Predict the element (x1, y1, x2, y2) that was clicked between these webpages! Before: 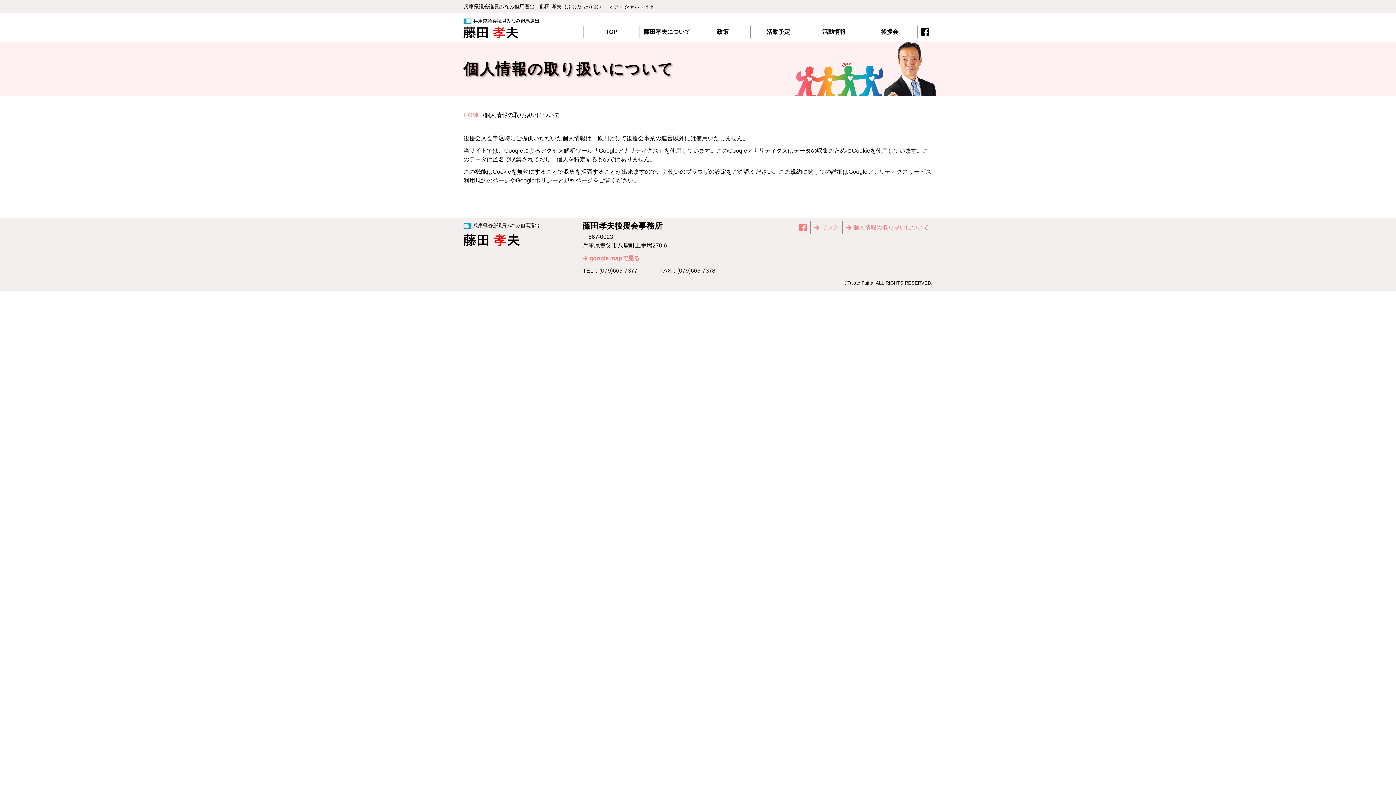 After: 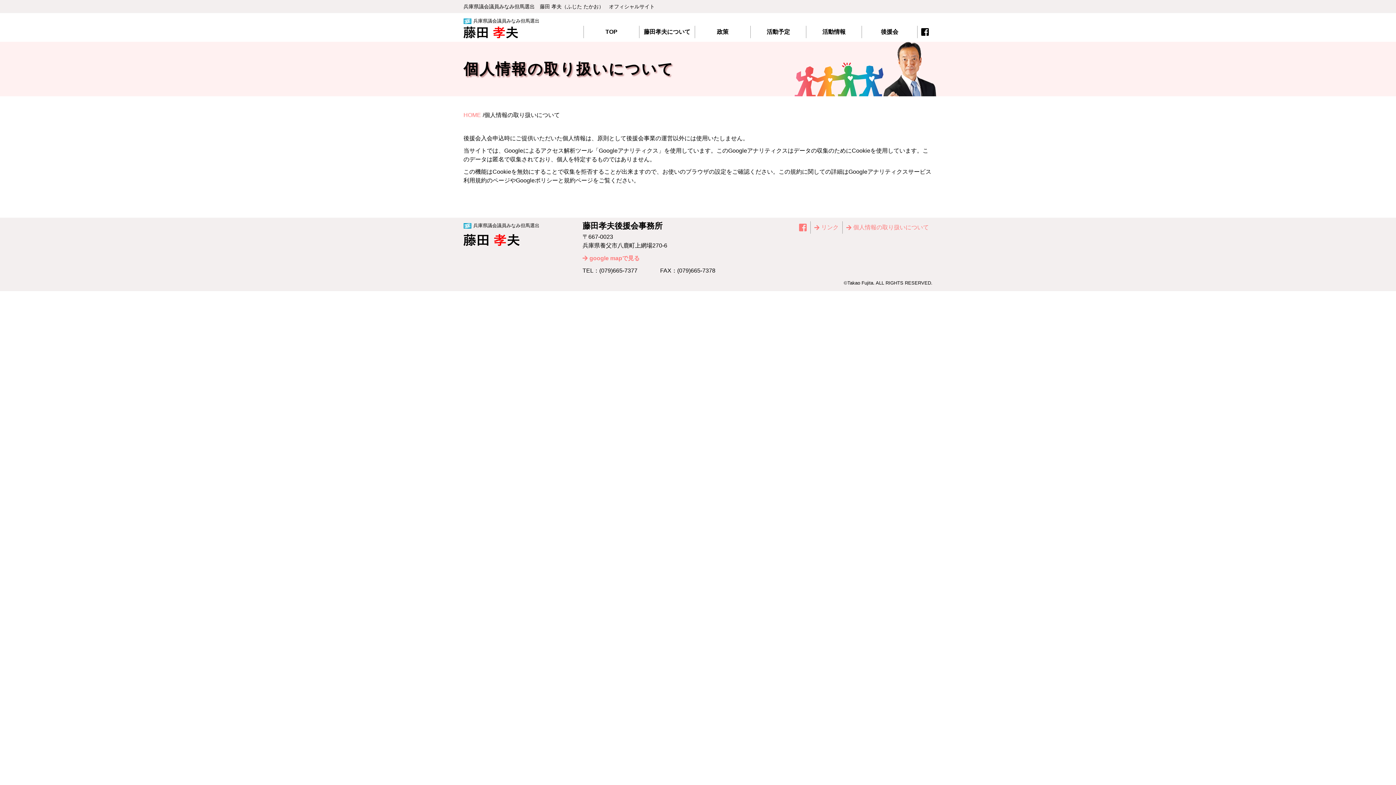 Action: bbox: (842, 221, 932, 233) label: 個⼈情報の取り扱いについて